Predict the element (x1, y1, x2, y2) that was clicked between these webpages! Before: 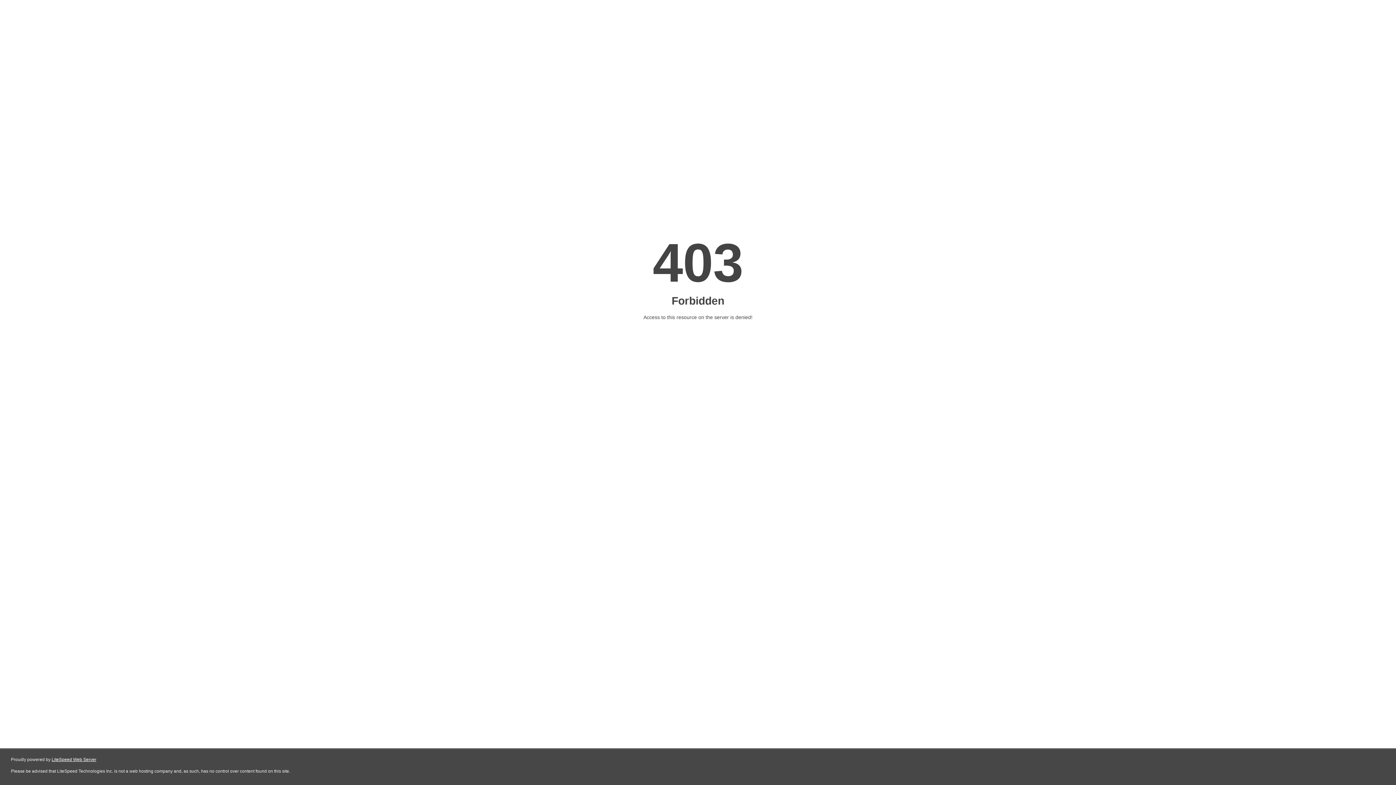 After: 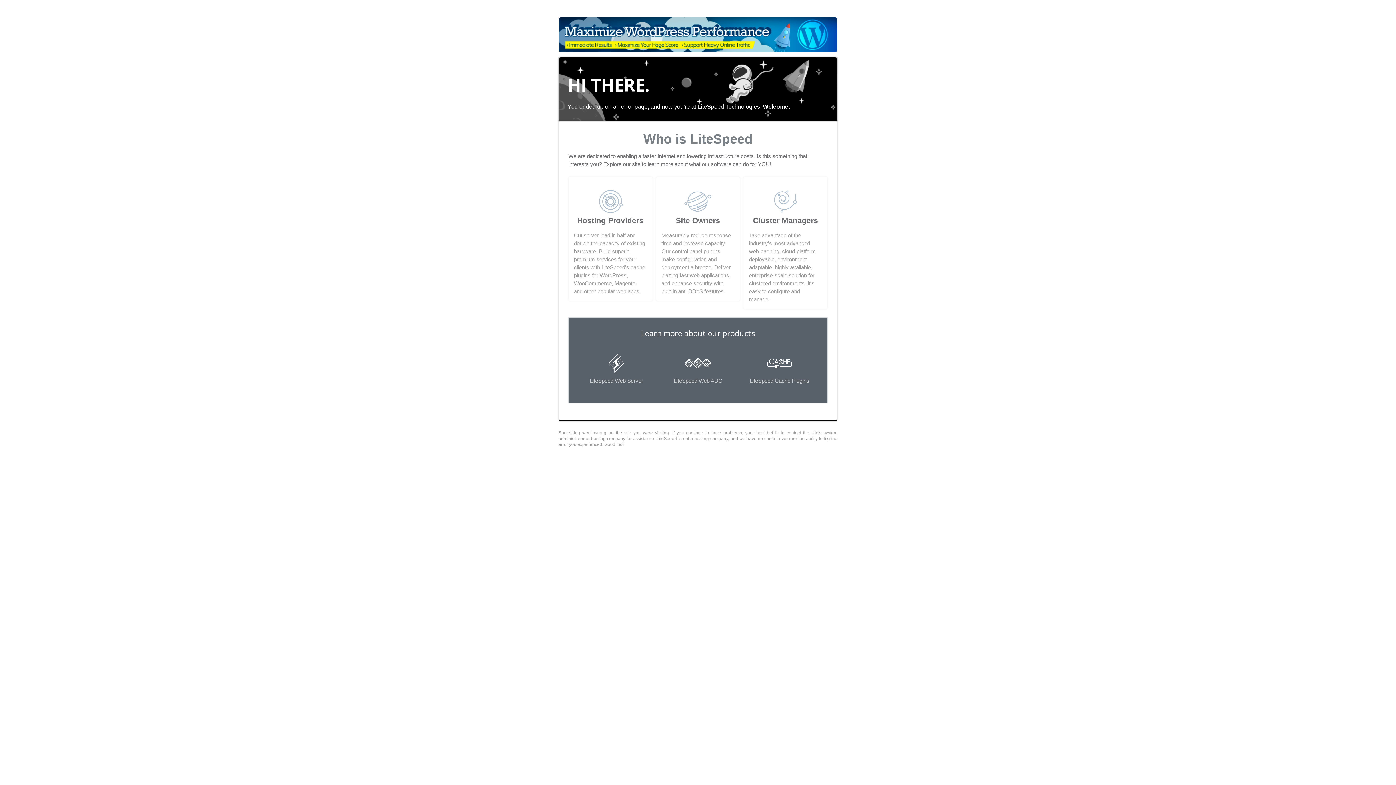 Action: label: LiteSpeed Web Server bbox: (51, 757, 96, 762)